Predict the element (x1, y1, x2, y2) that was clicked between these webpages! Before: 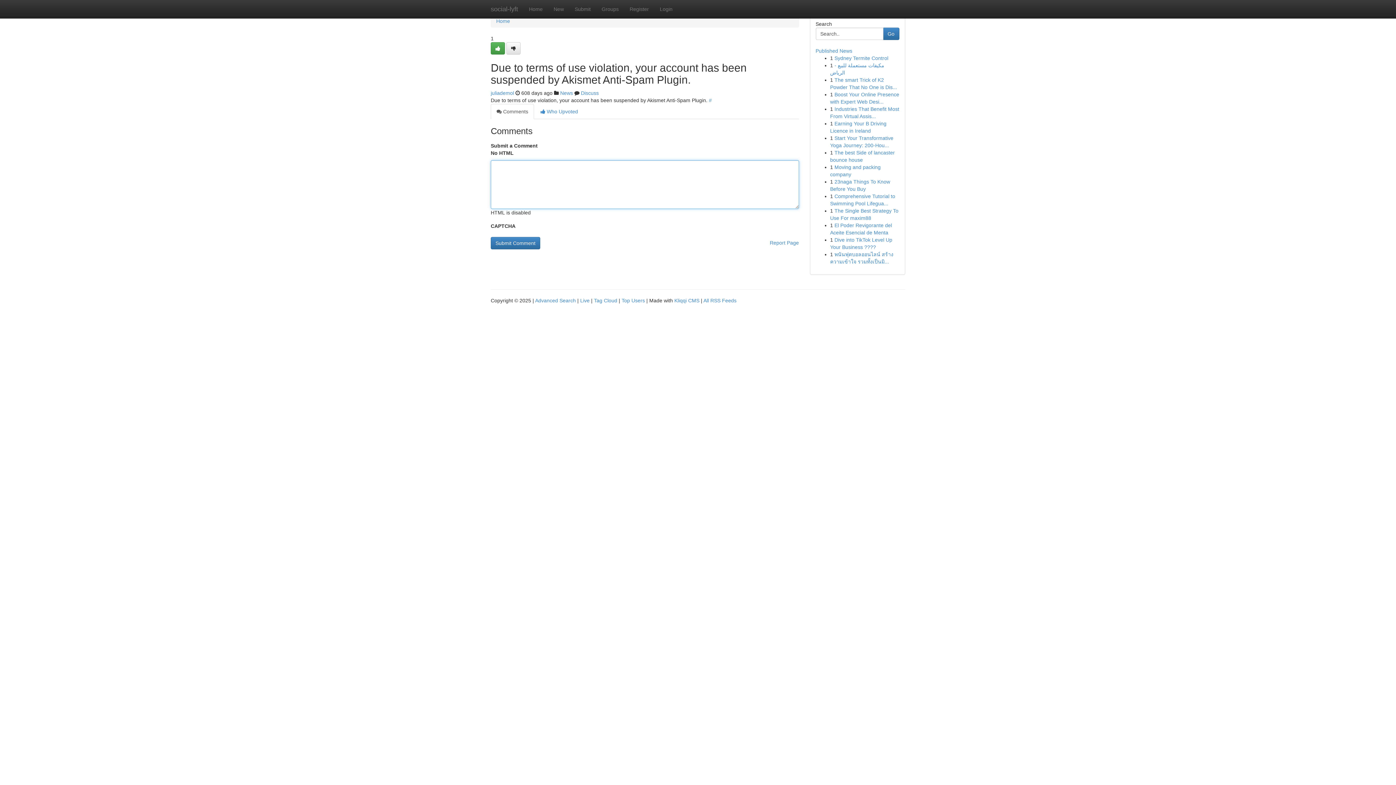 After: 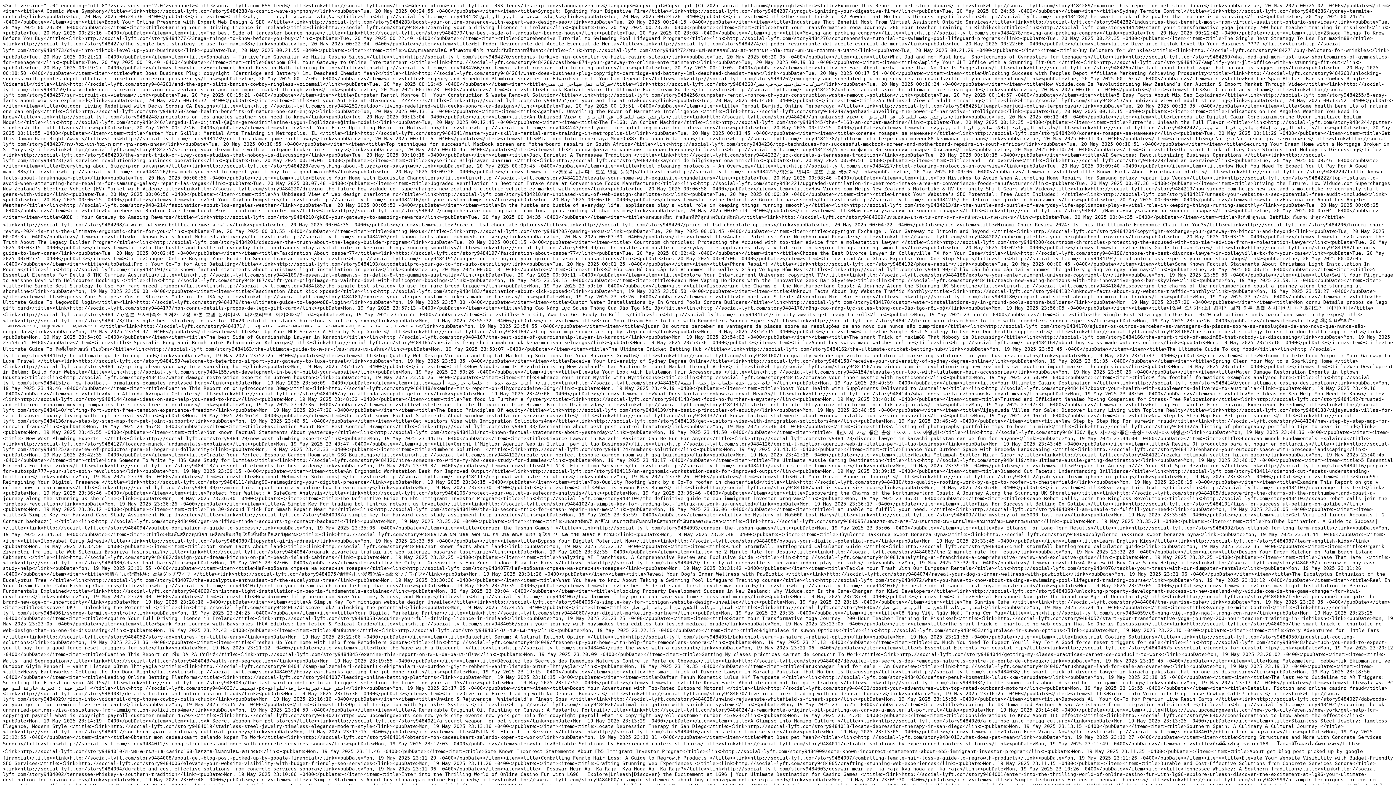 Action: bbox: (703, 297, 736, 303) label: All RSS Feeds